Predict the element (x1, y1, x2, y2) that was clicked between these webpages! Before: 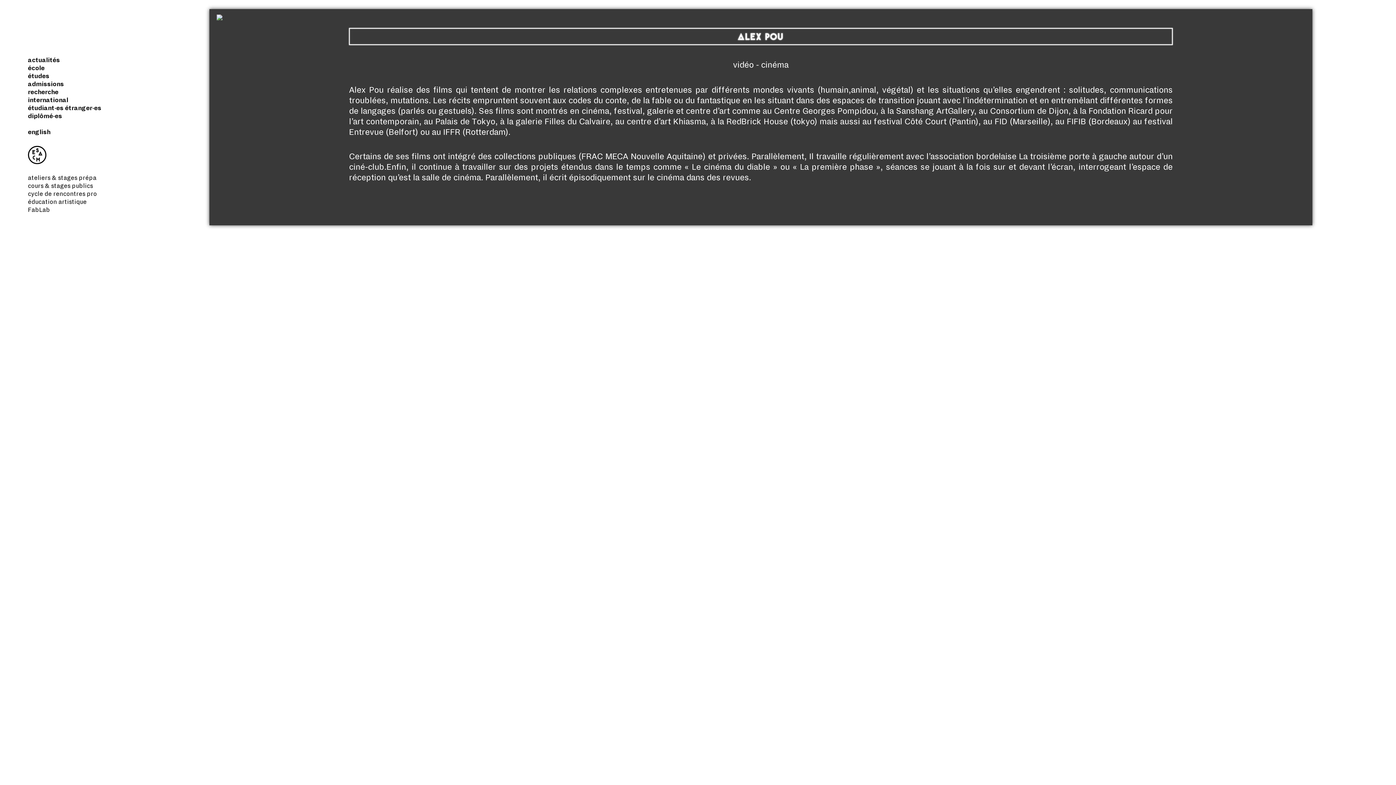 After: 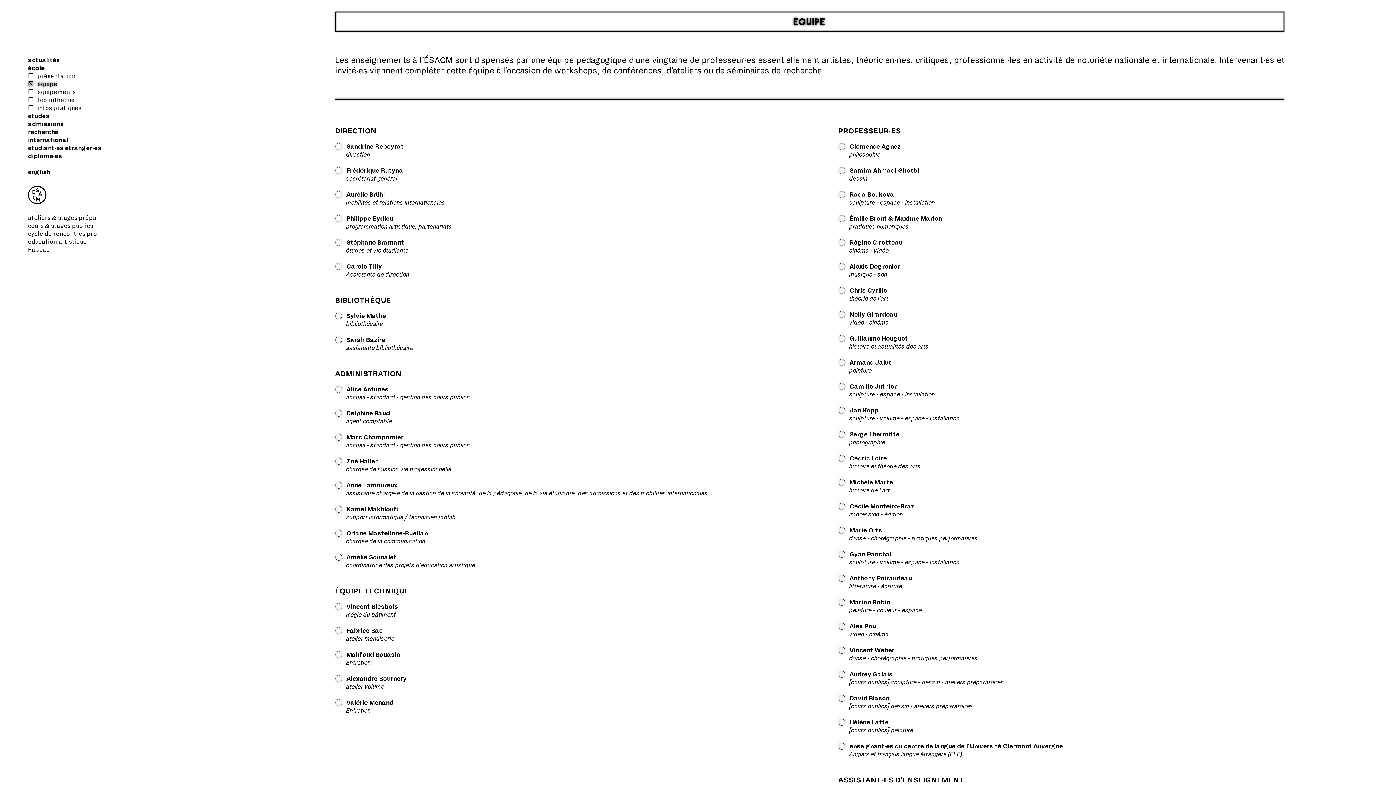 Action: bbox: (216, 15, 222, 21)